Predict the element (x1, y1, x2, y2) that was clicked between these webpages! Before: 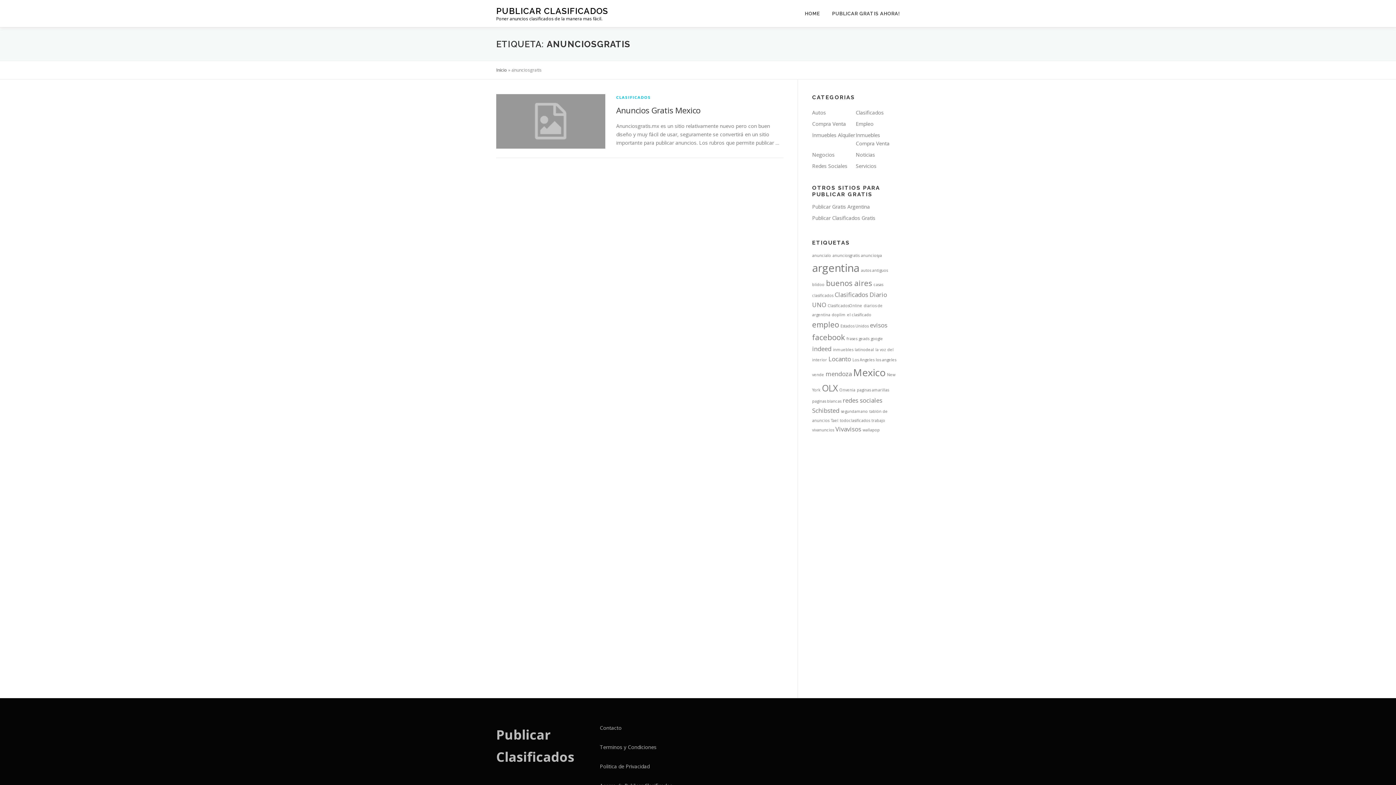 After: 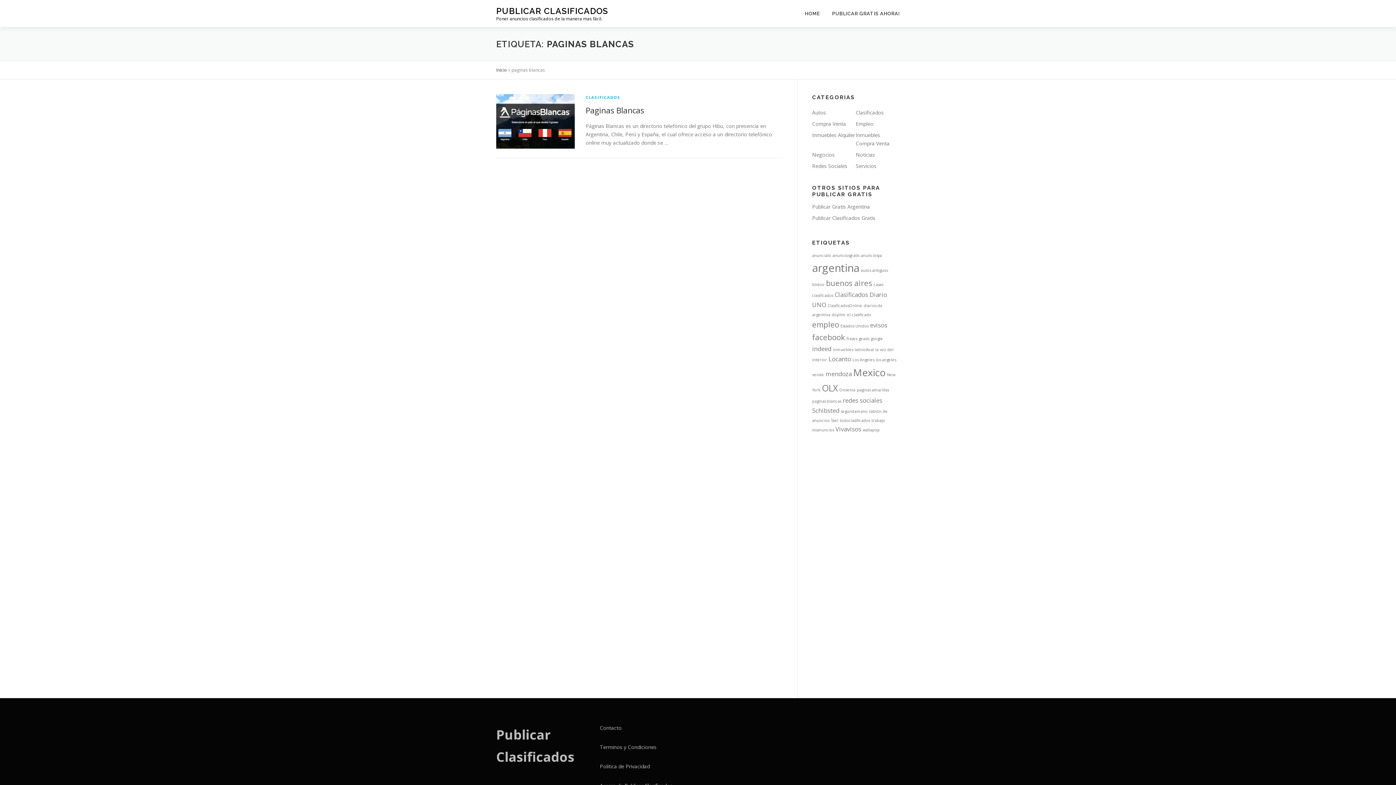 Action: bbox: (812, 398, 841, 404) label: paginas blancas (1 elemento)